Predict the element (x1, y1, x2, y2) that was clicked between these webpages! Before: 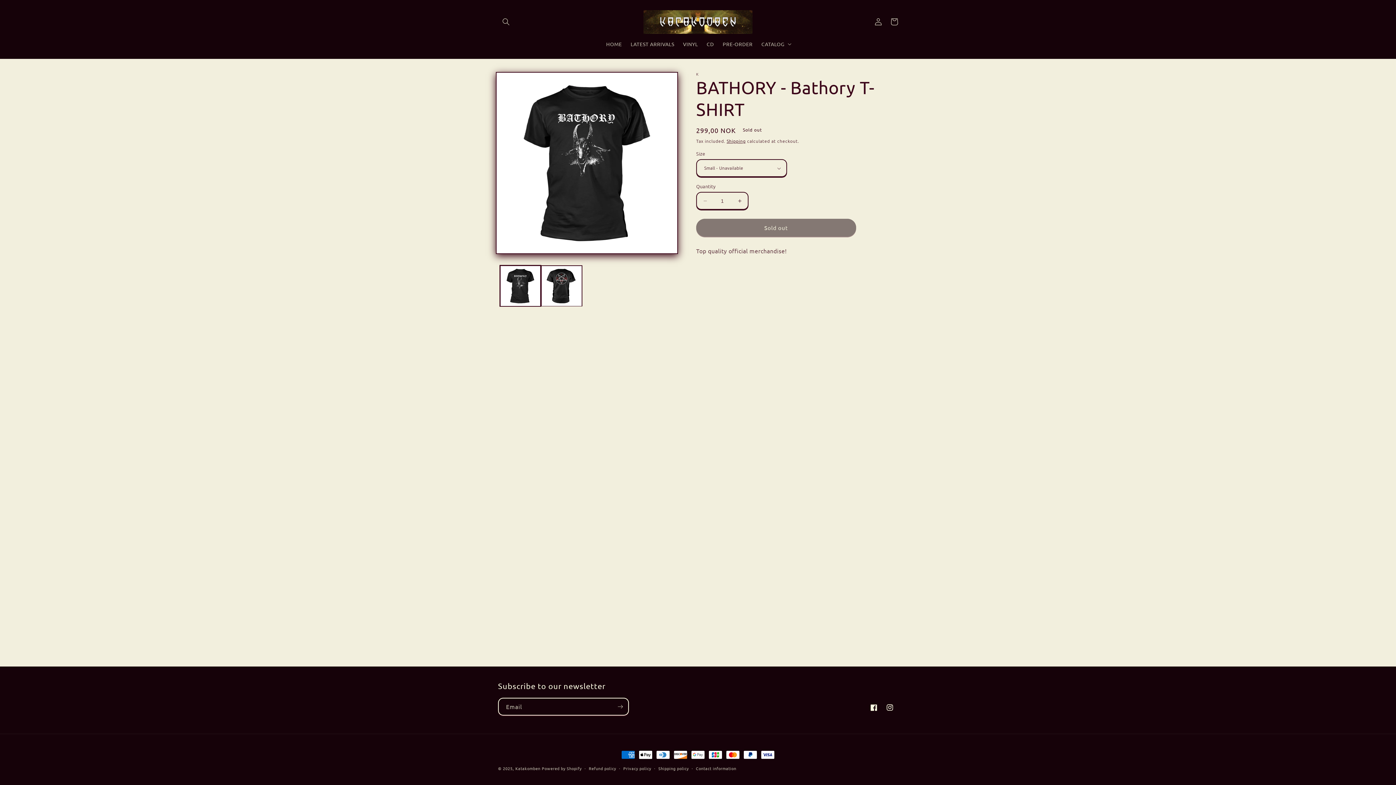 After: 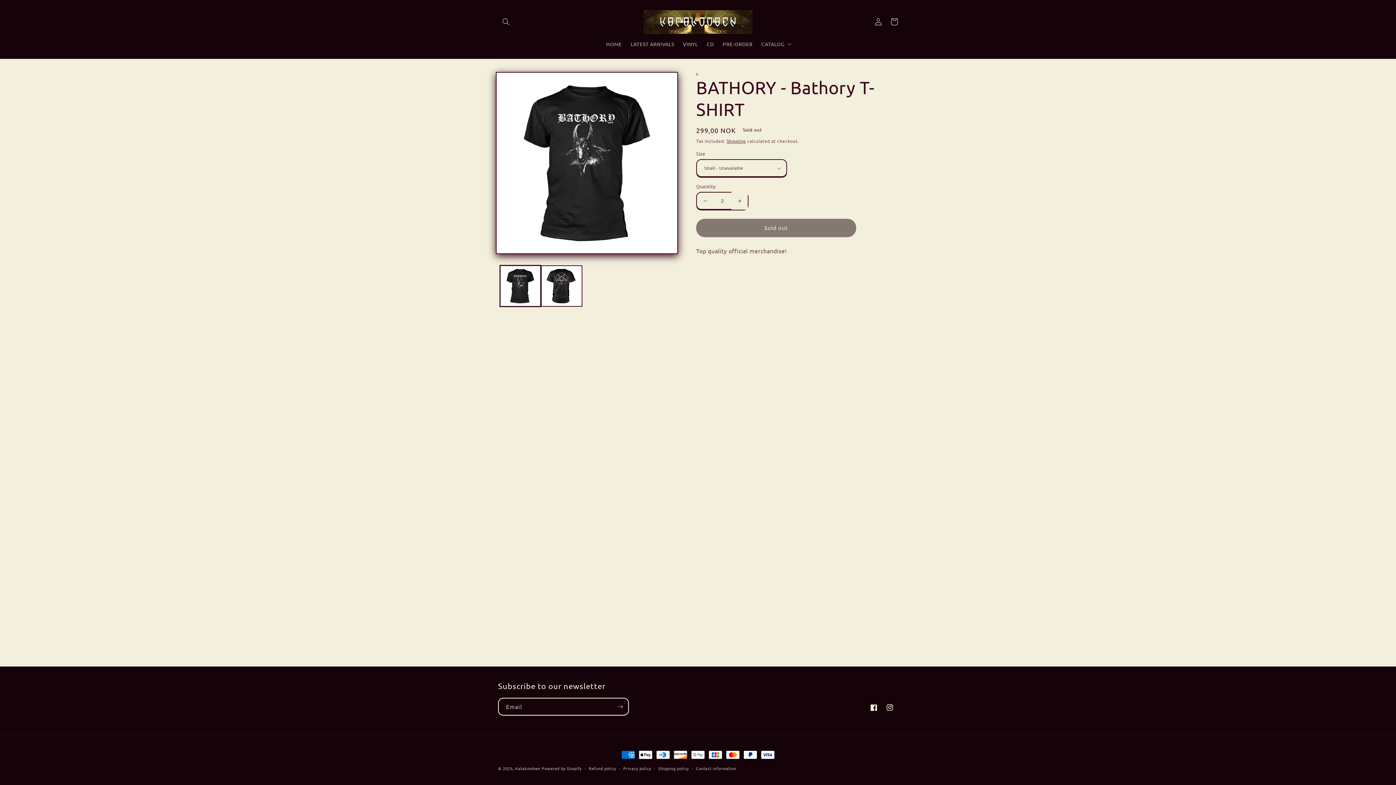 Action: label: Increase quantity for BATHORY - Bathory T-SHIRT bbox: (731, 192, 748, 209)